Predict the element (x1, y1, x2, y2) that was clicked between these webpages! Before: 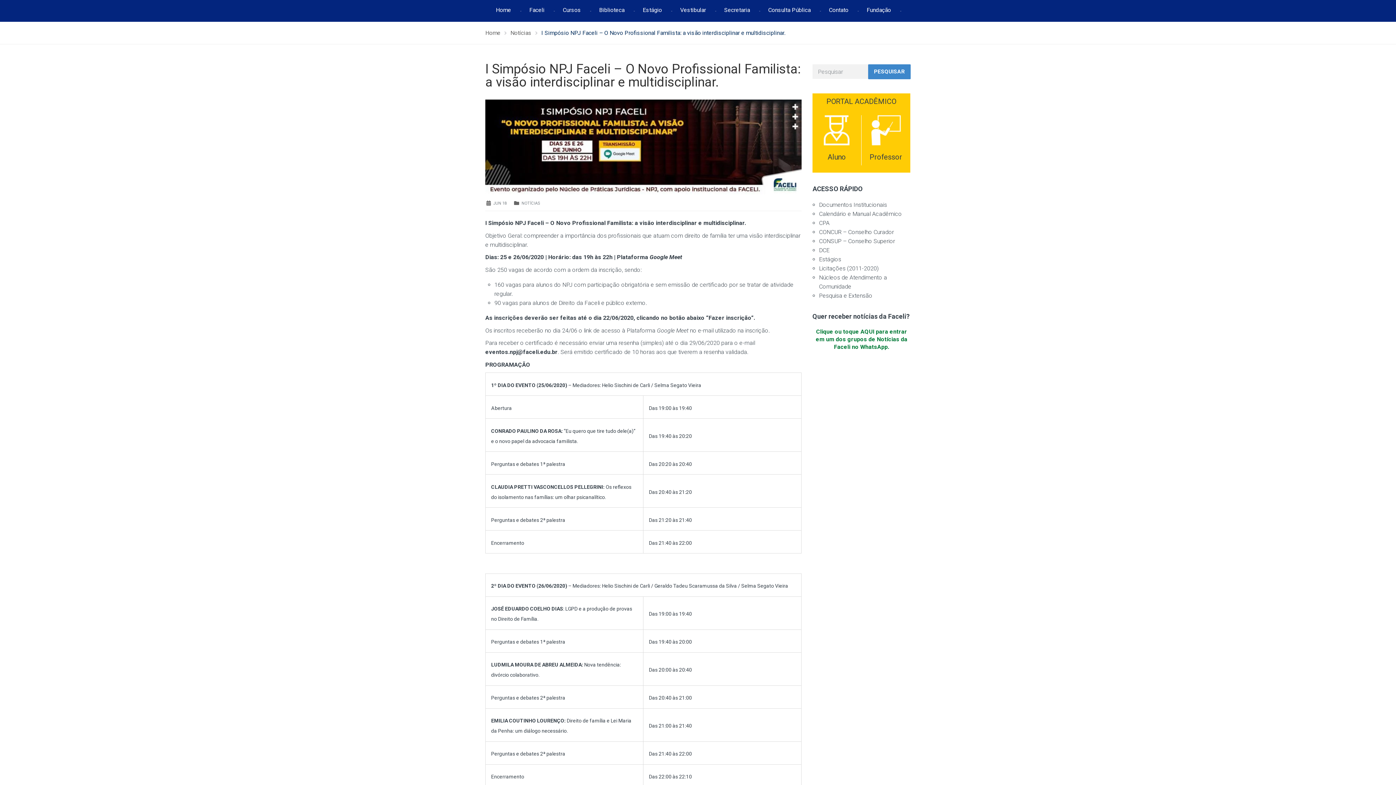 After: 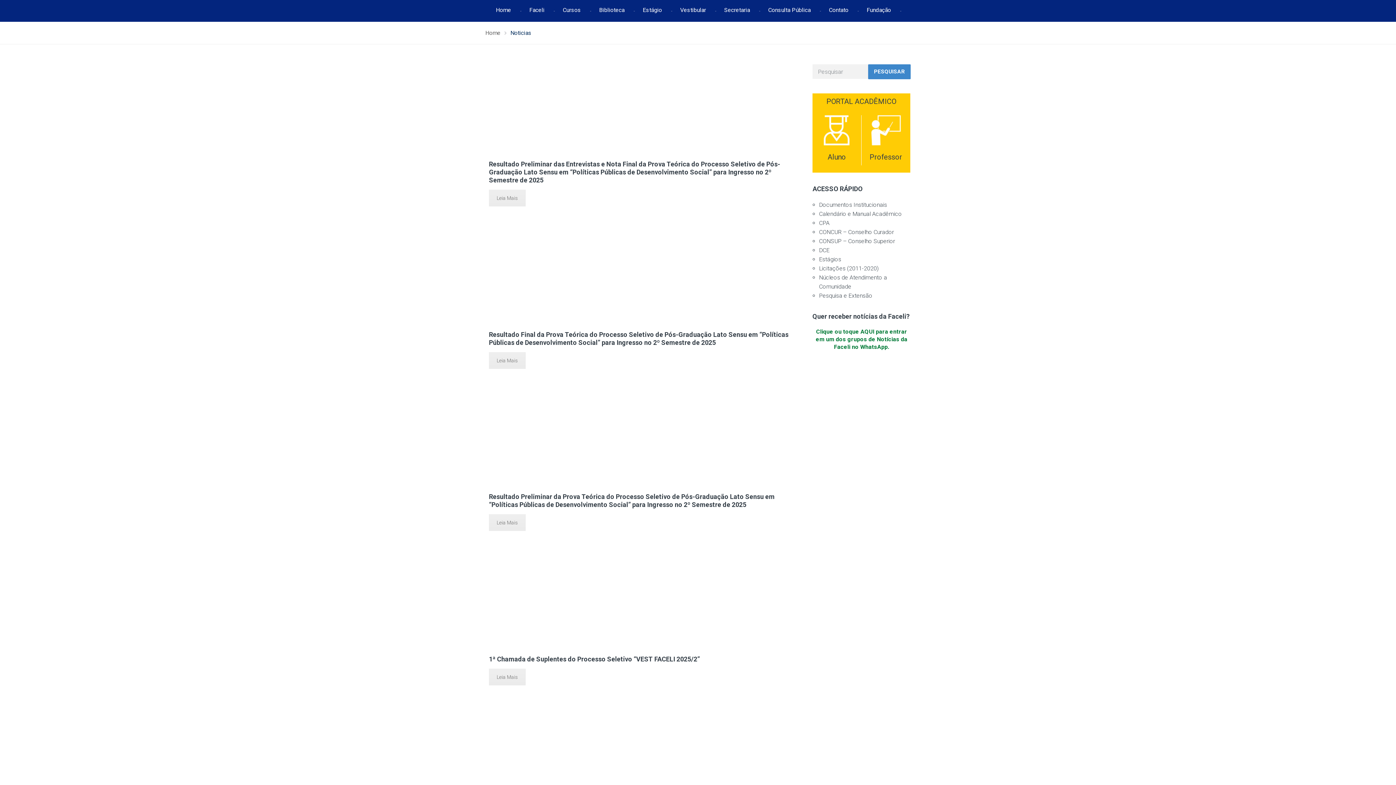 Action: bbox: (521, 201, 540, 205) label: NOTÍCIAS